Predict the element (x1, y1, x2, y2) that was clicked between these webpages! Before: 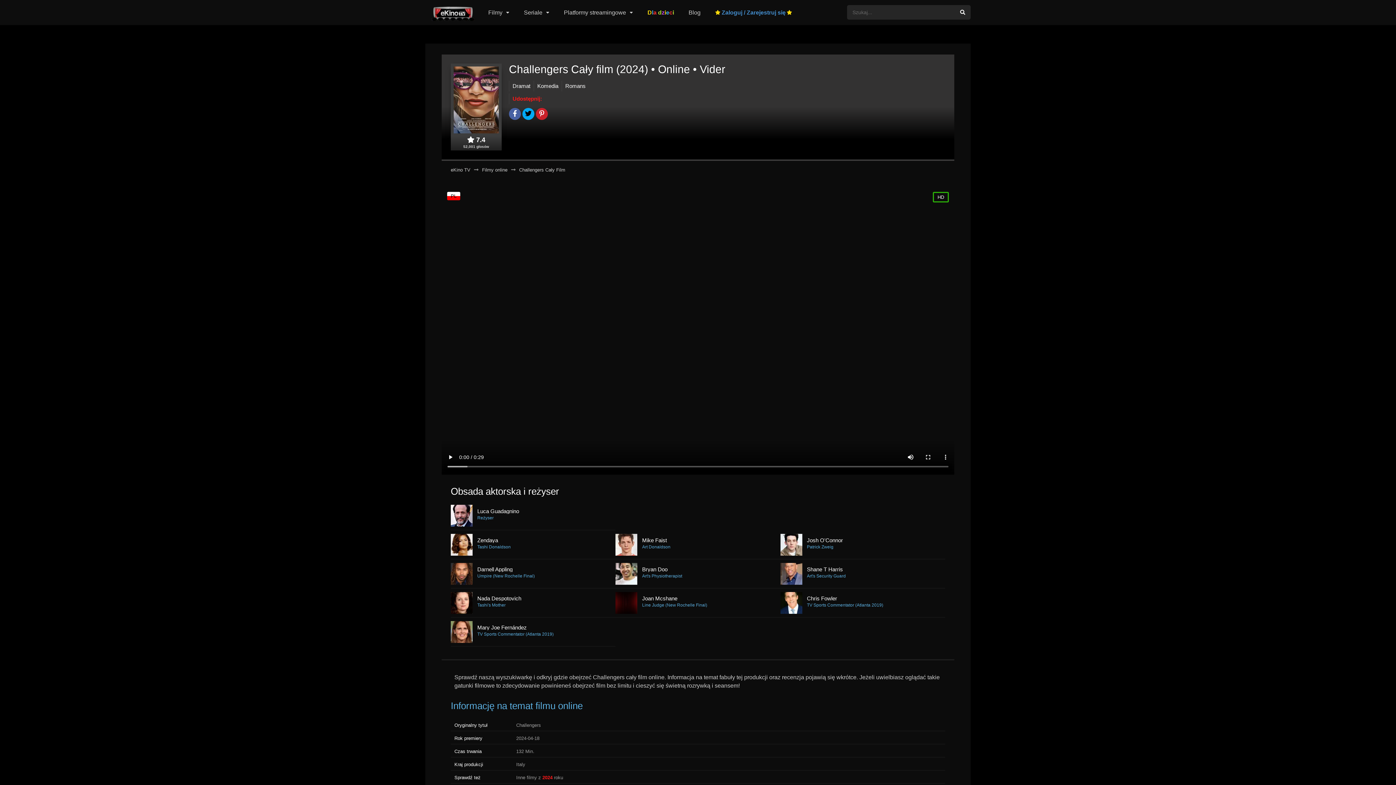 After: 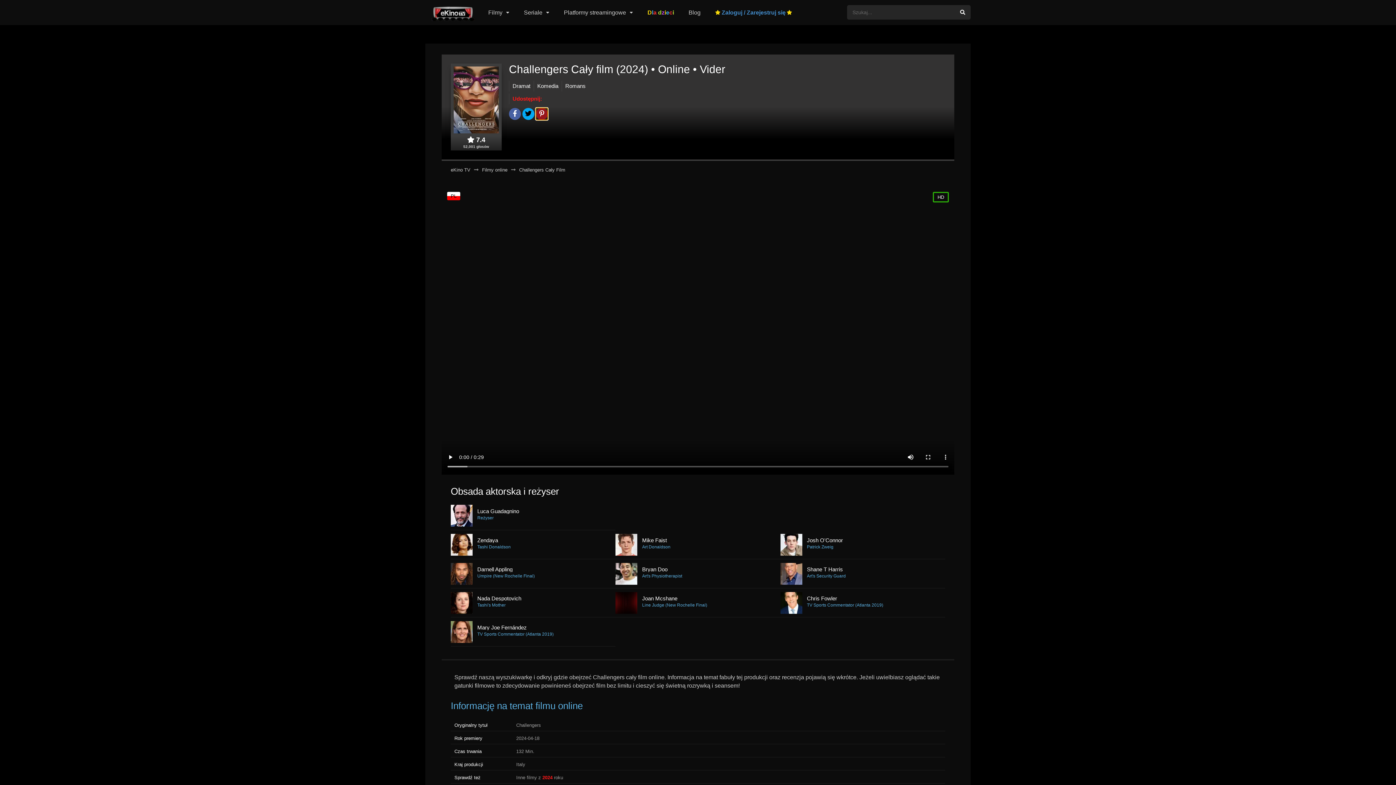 Action: label: Przypnij na pinterest bbox: (536, 108, 548, 120)